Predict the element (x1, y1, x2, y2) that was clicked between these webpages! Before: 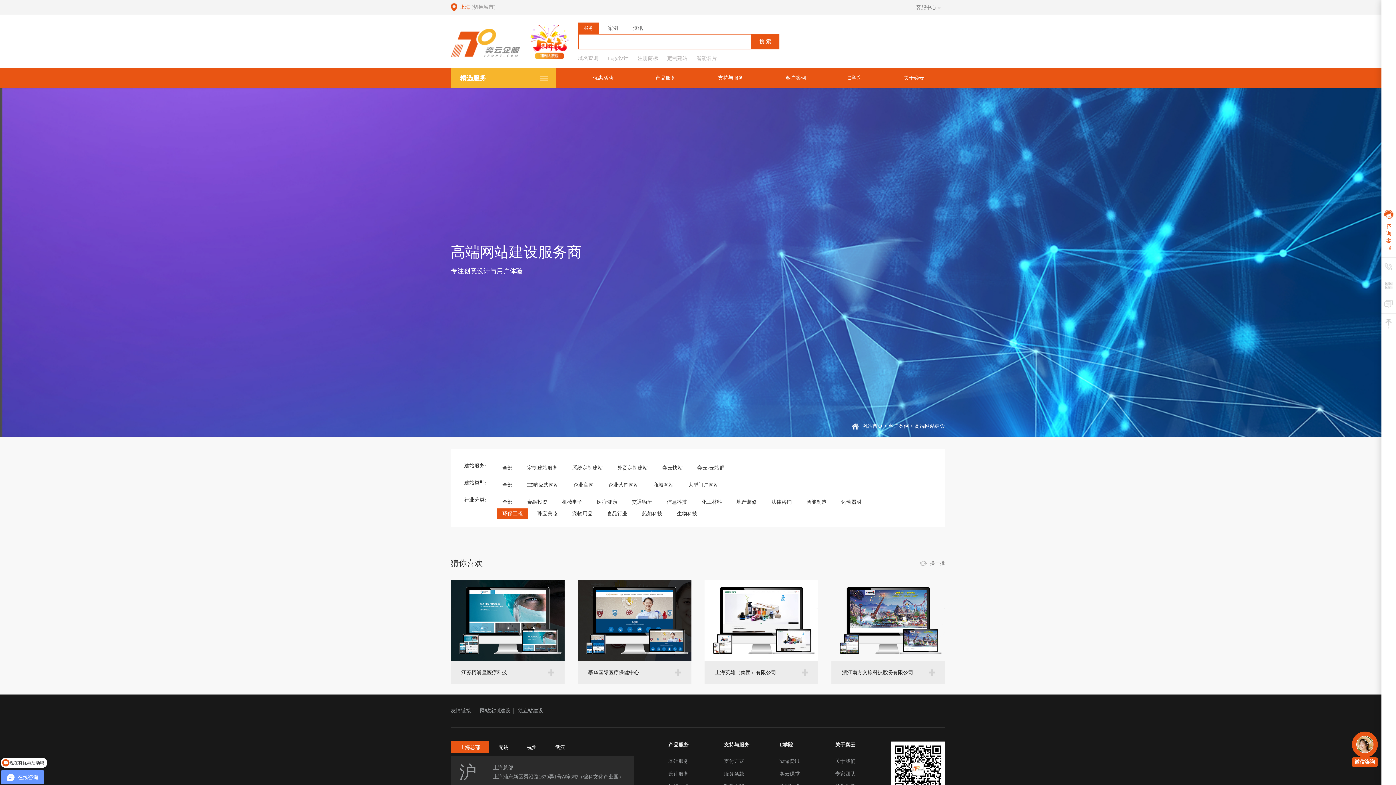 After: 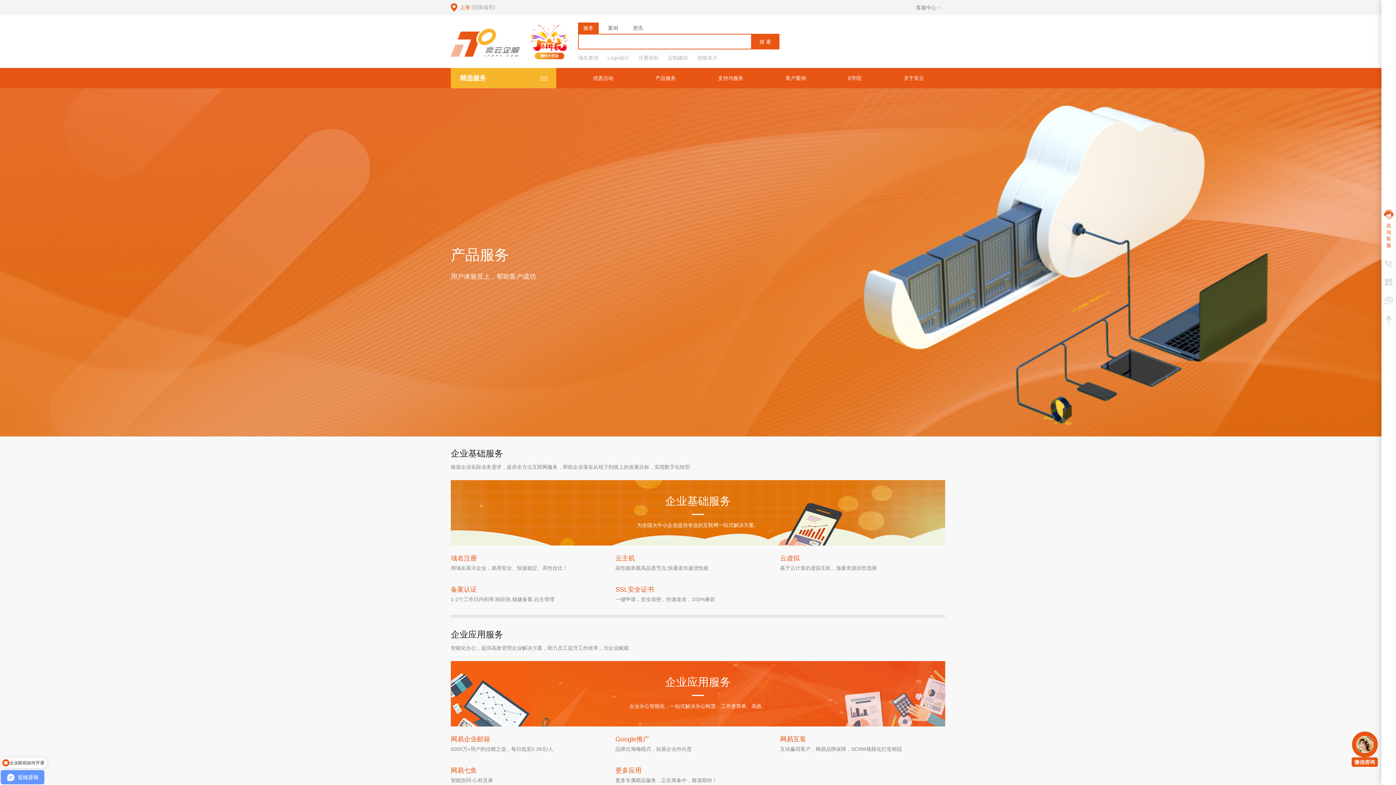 Action: label: 服务 bbox: (578, 22, 598, 33)